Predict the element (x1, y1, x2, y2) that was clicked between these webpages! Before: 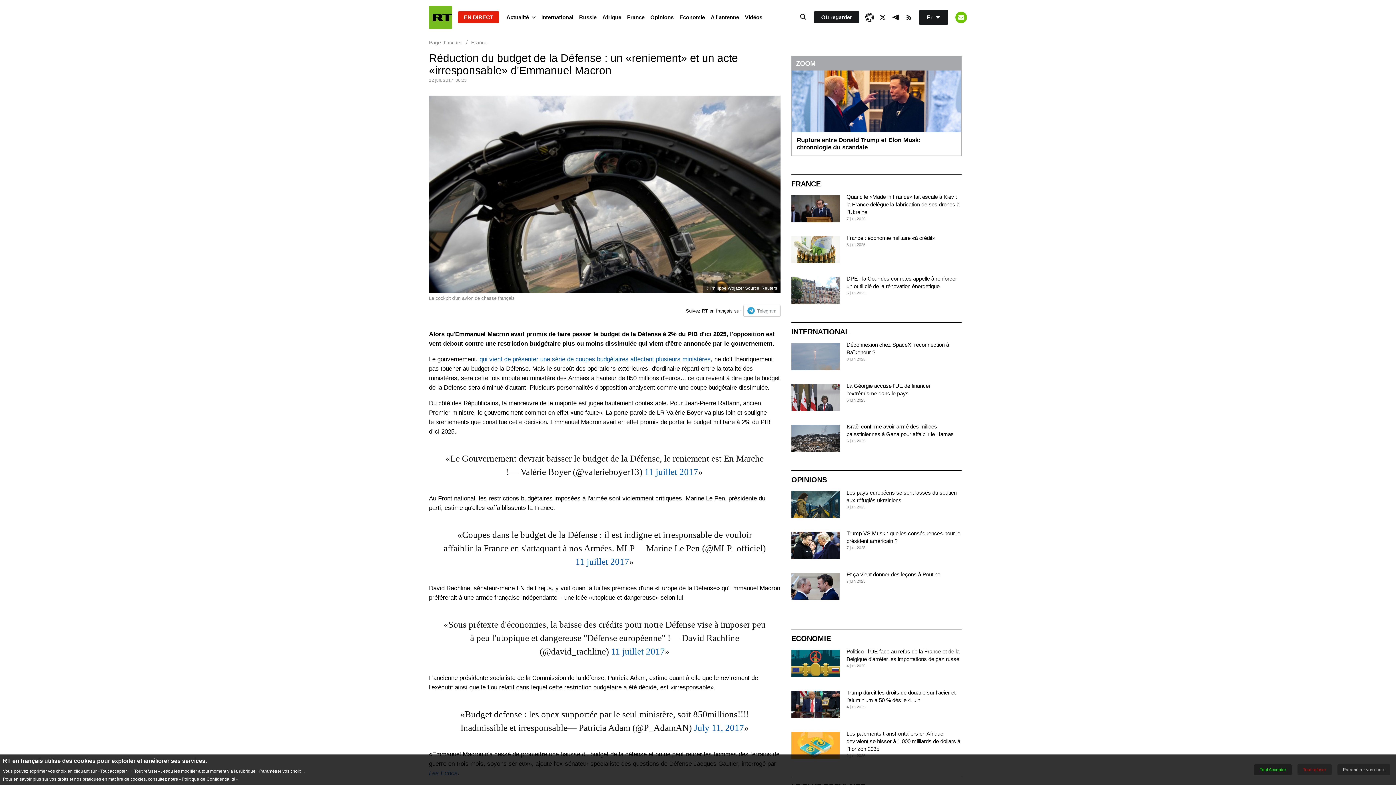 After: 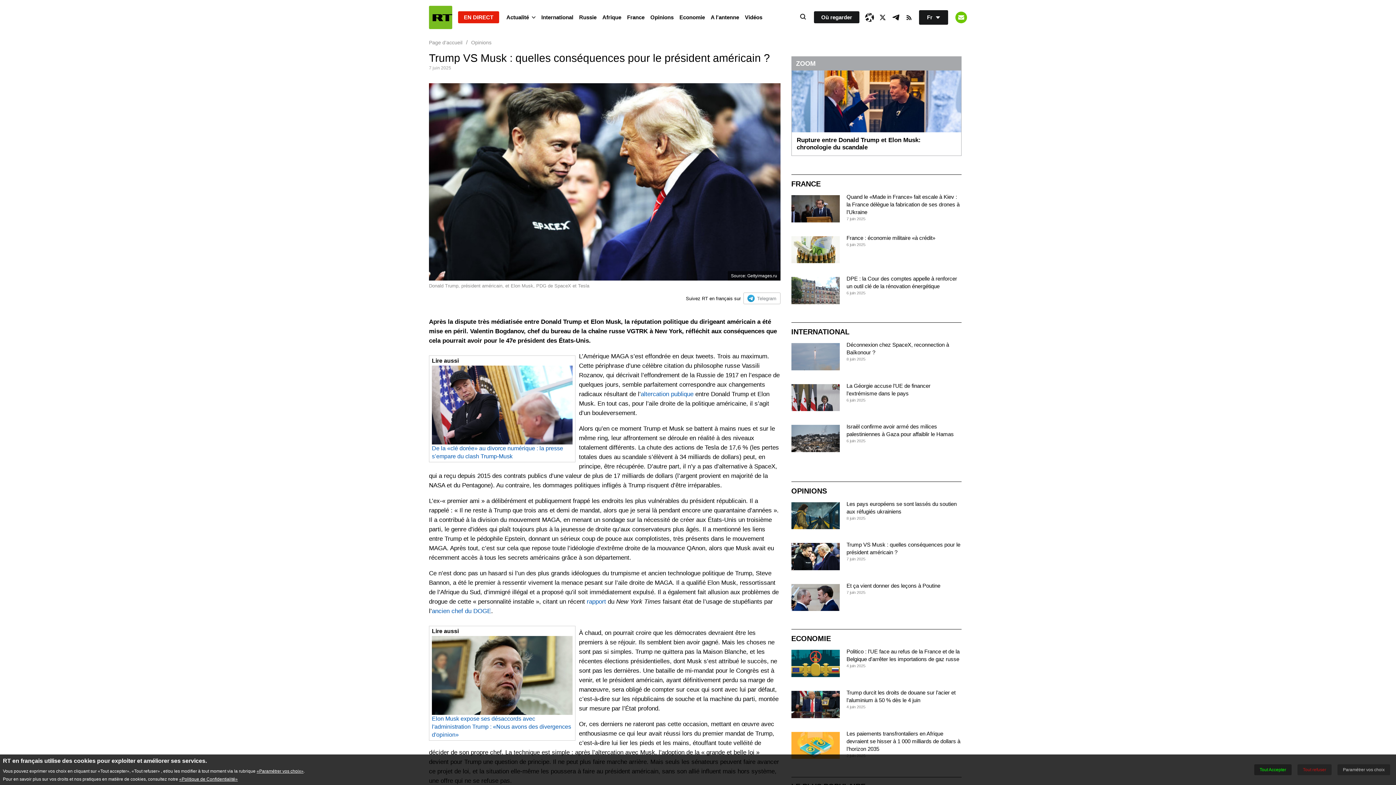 Action: bbox: (791, 532, 839, 559)